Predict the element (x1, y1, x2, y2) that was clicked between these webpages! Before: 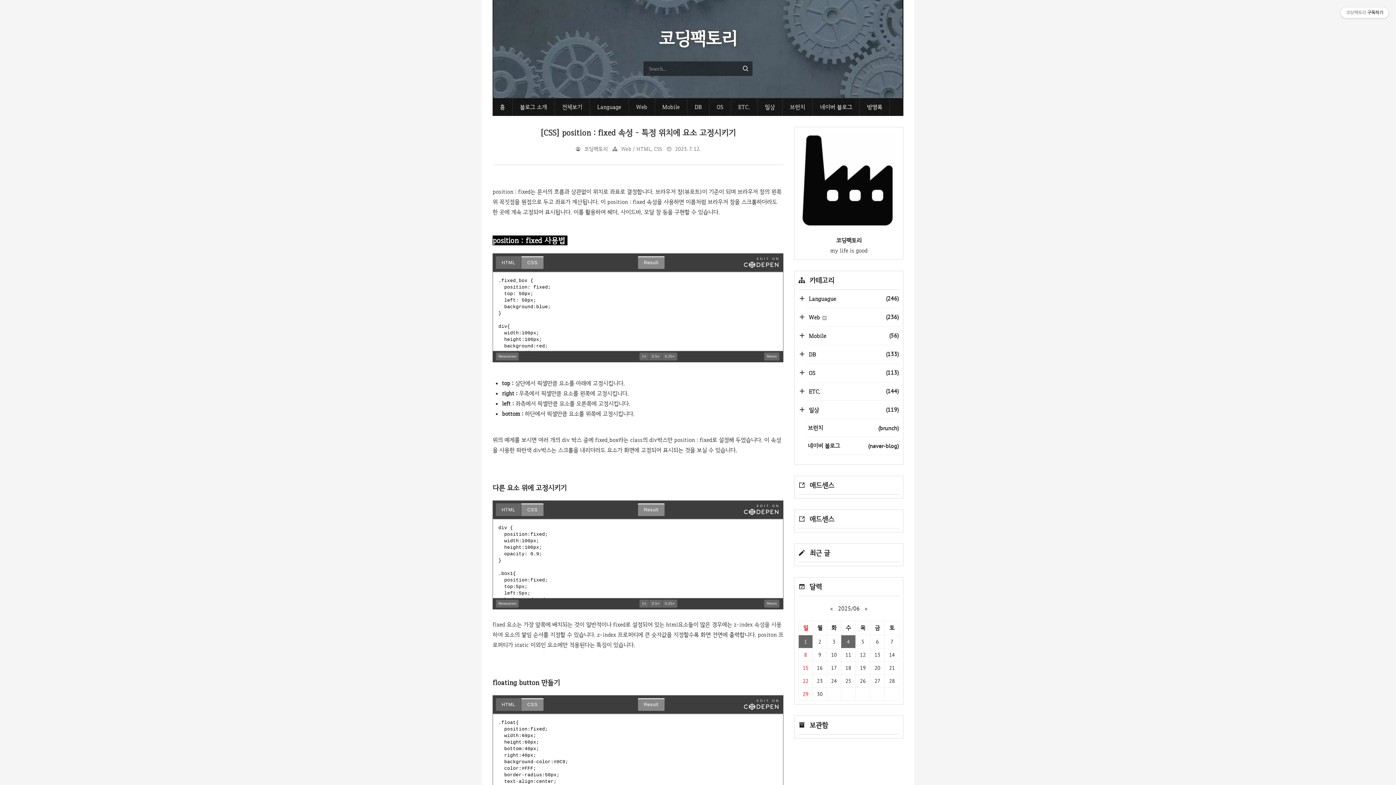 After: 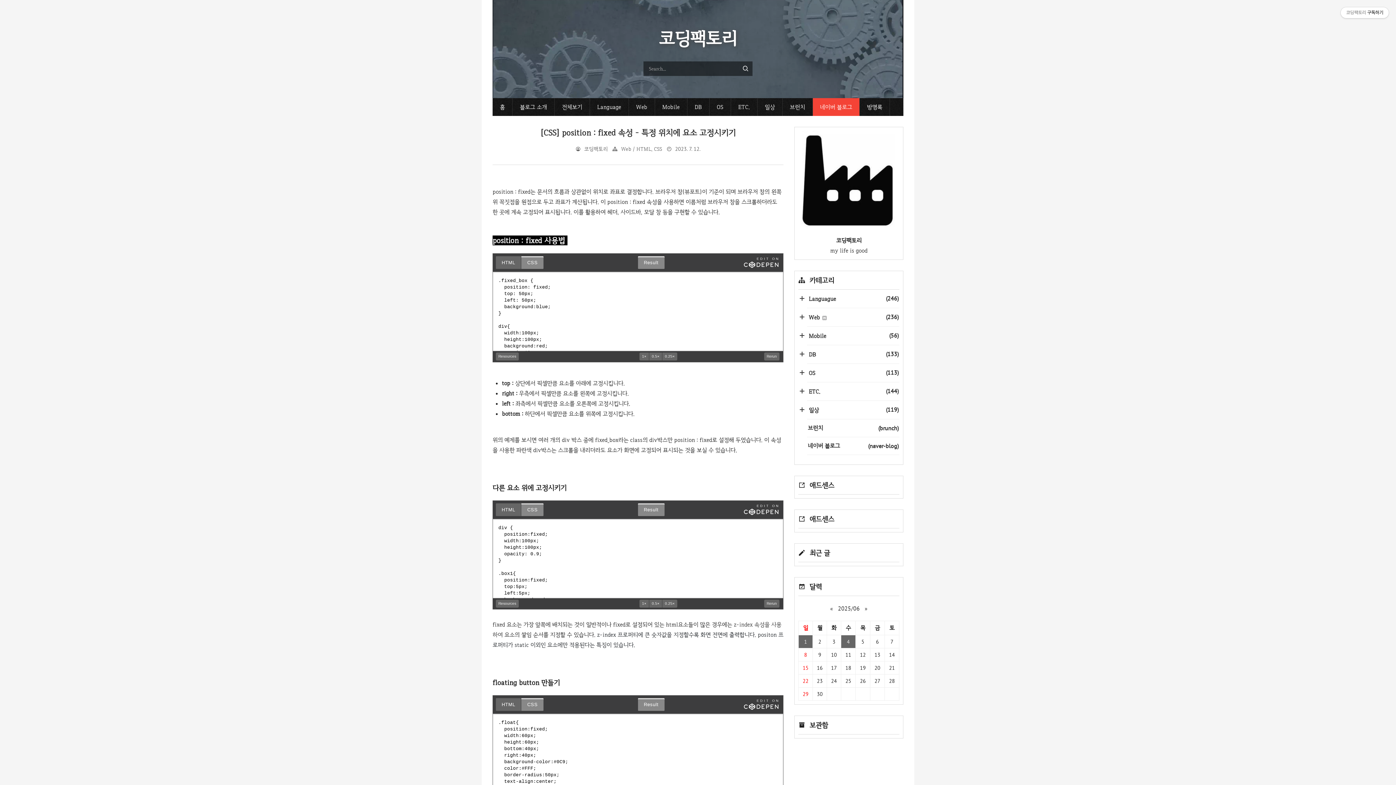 Action: bbox: (812, 98, 860, 116) label: 네이버 블로그